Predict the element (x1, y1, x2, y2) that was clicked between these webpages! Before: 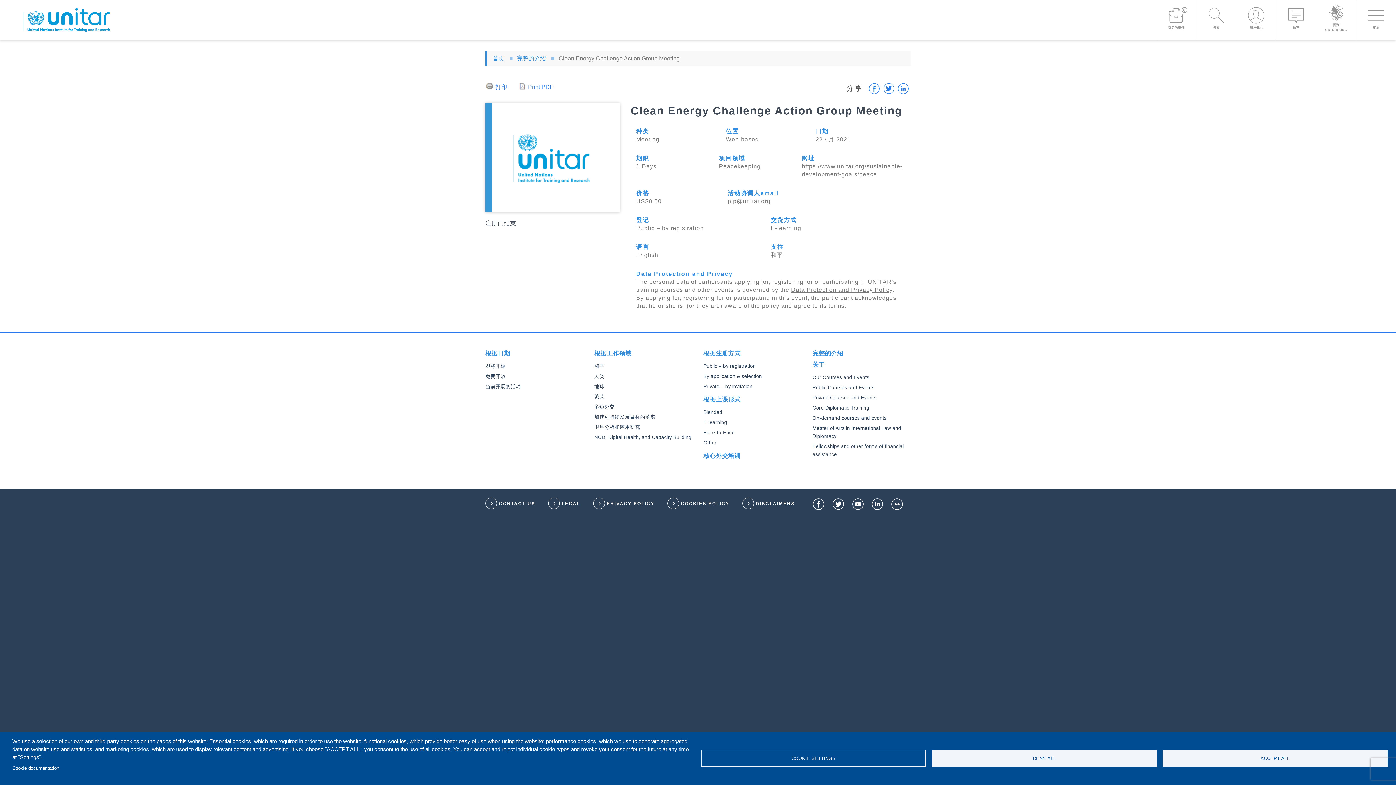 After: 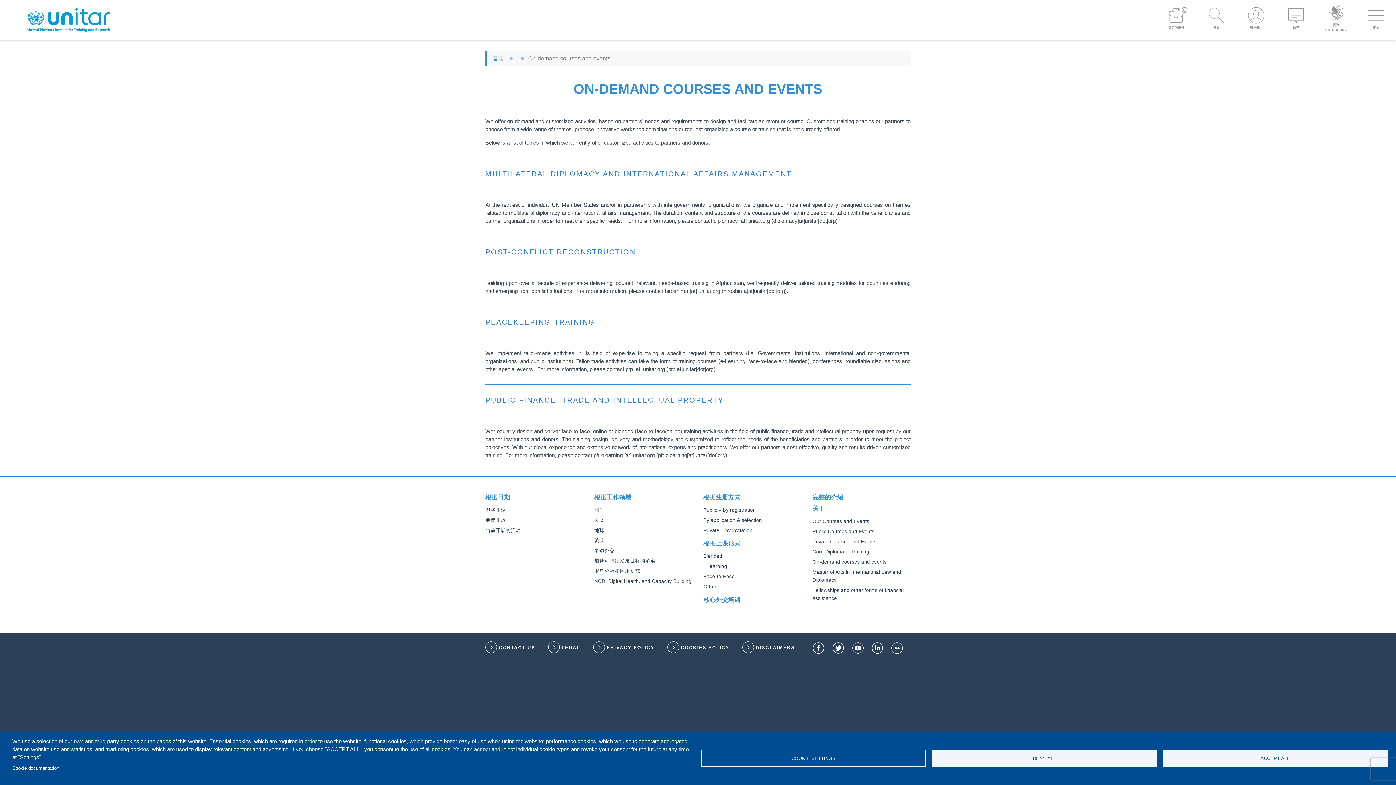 Action: label: On-demand courses and events bbox: (812, 415, 886, 420)